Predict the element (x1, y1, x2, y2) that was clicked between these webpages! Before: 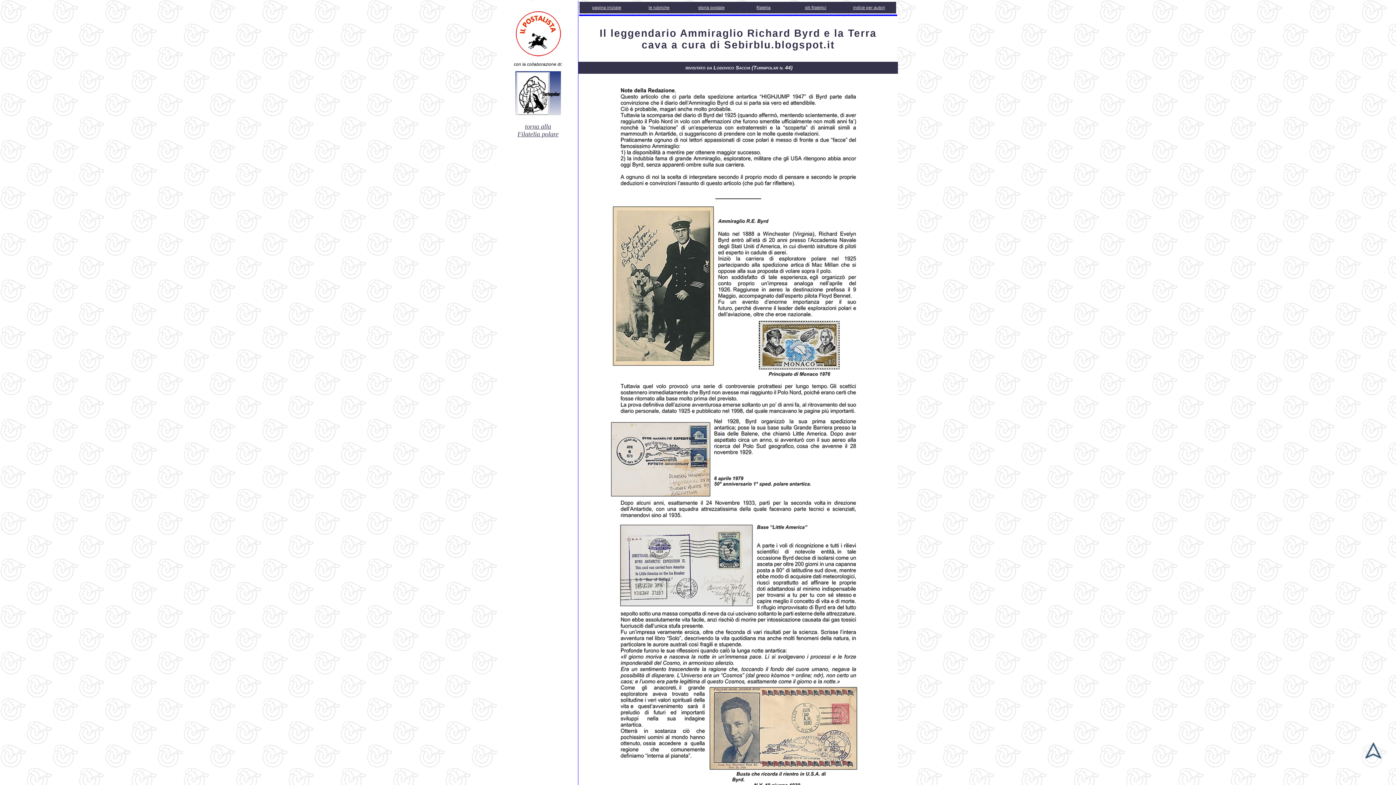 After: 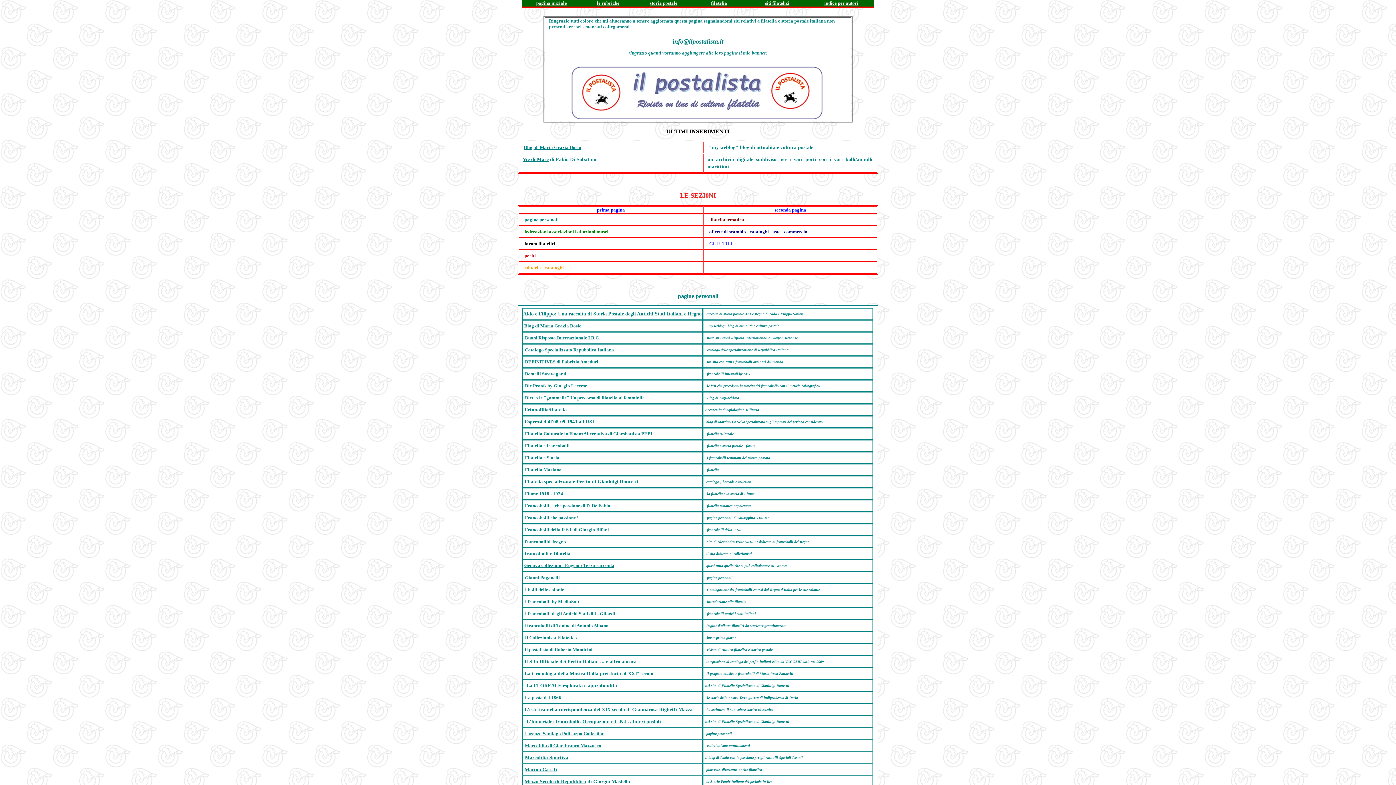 Action: bbox: (805, 5, 826, 10) label: siti filatelici